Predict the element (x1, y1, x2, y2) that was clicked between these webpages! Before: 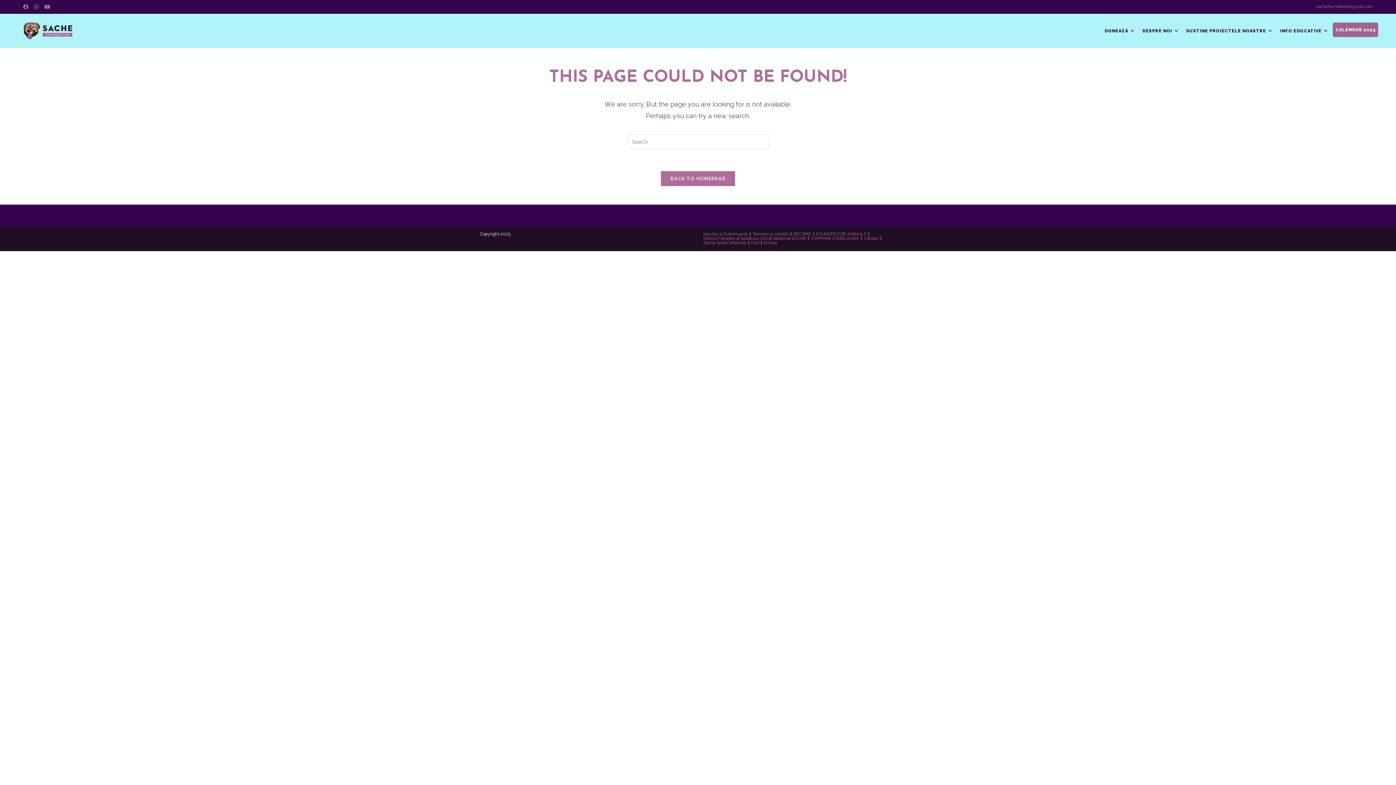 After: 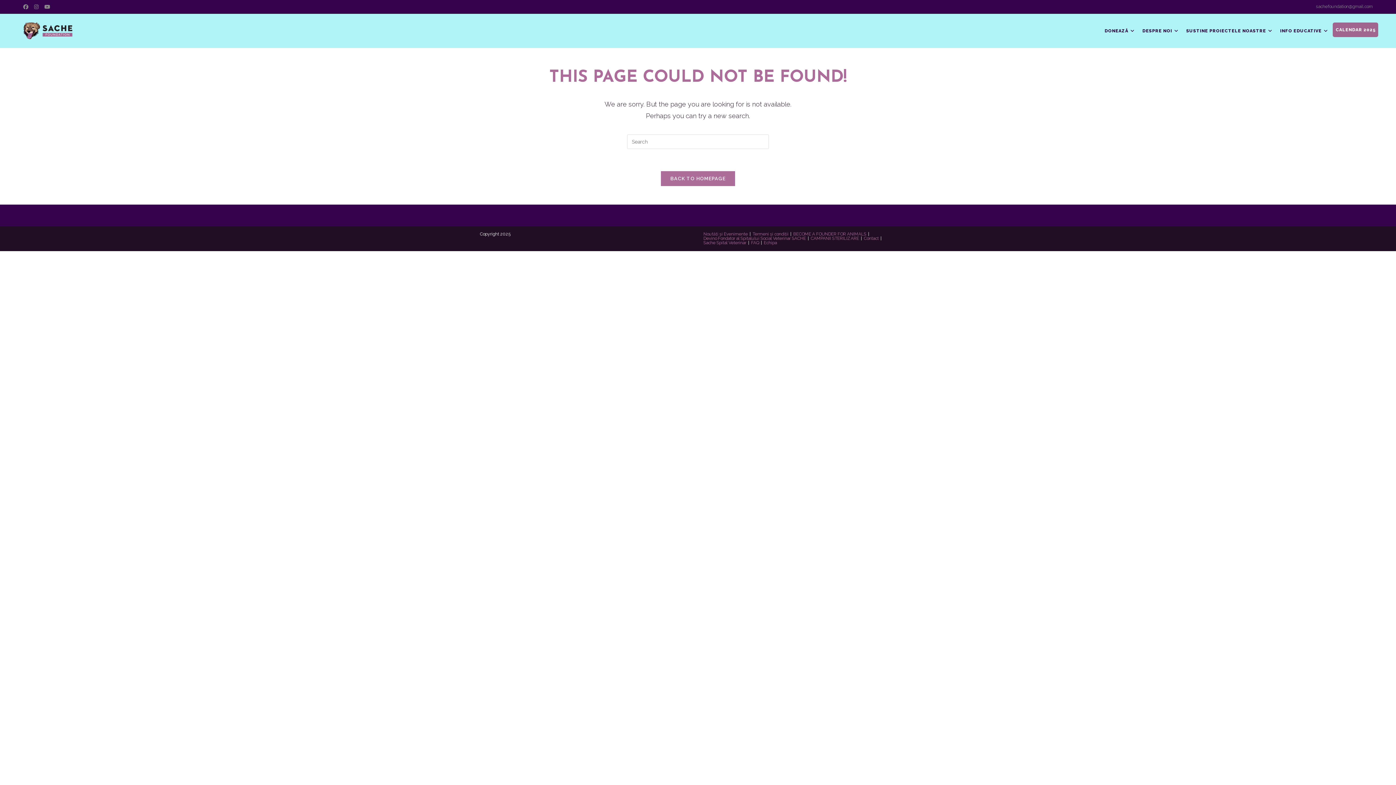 Action: bbox: (1102, 17, 1139, 44) label: DONEAZĂ